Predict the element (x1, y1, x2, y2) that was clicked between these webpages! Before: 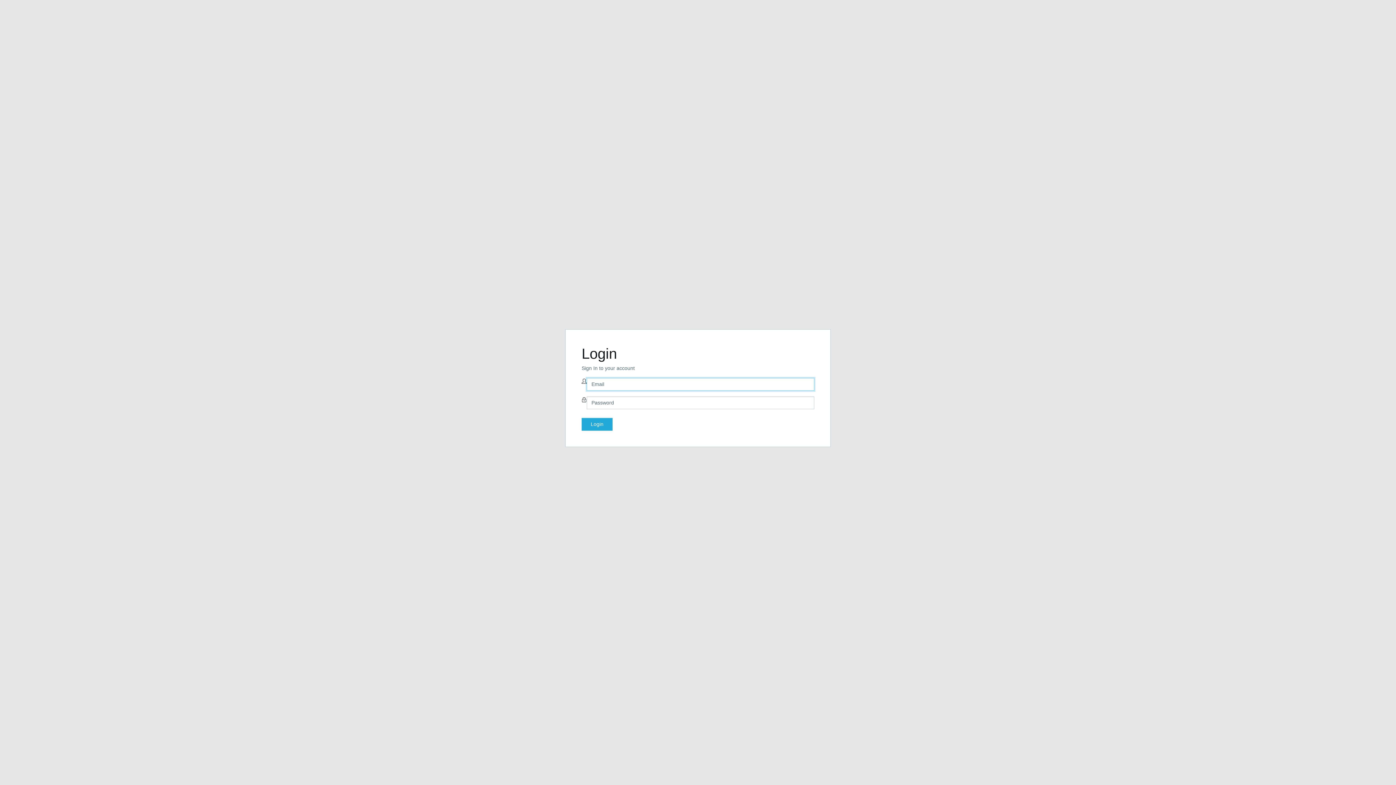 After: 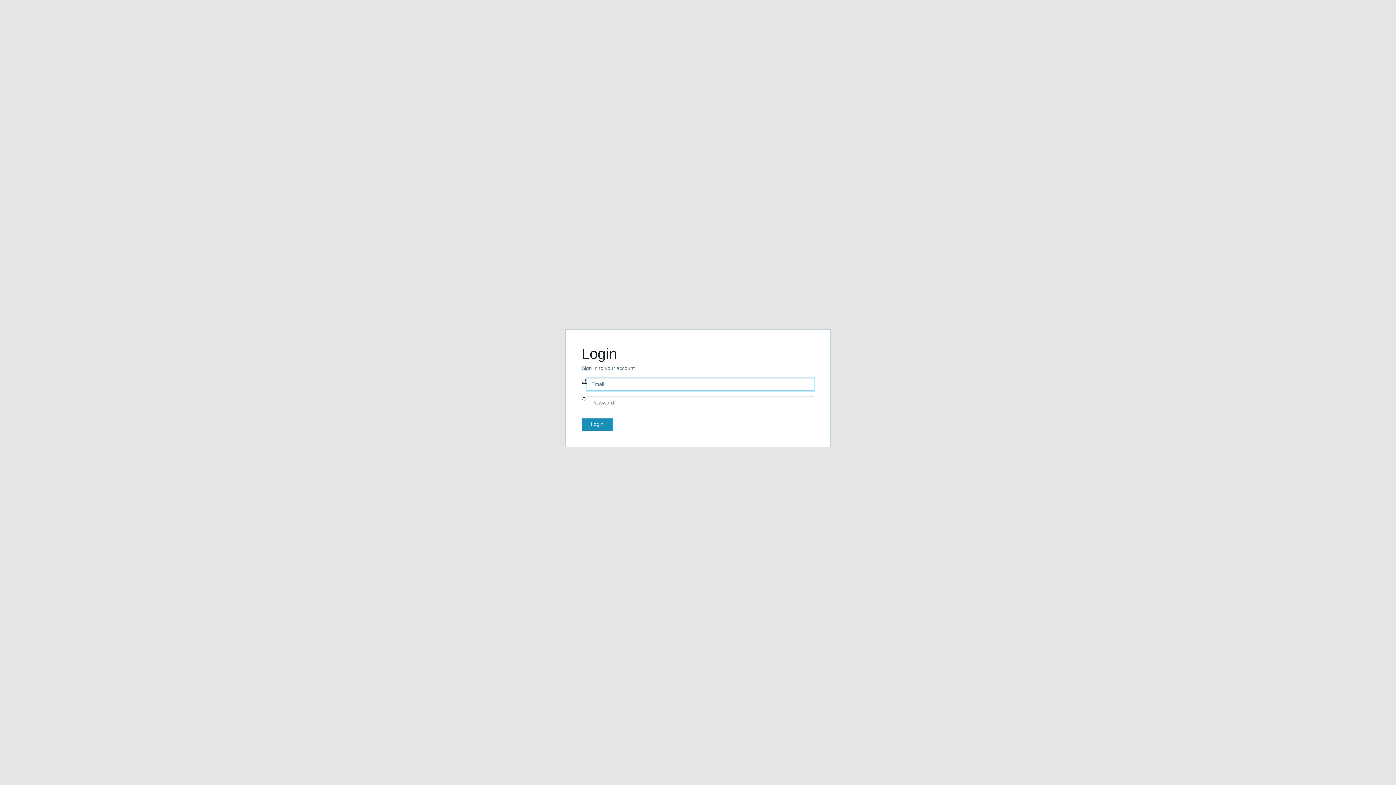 Action: bbox: (581, 418, 612, 430) label: Login